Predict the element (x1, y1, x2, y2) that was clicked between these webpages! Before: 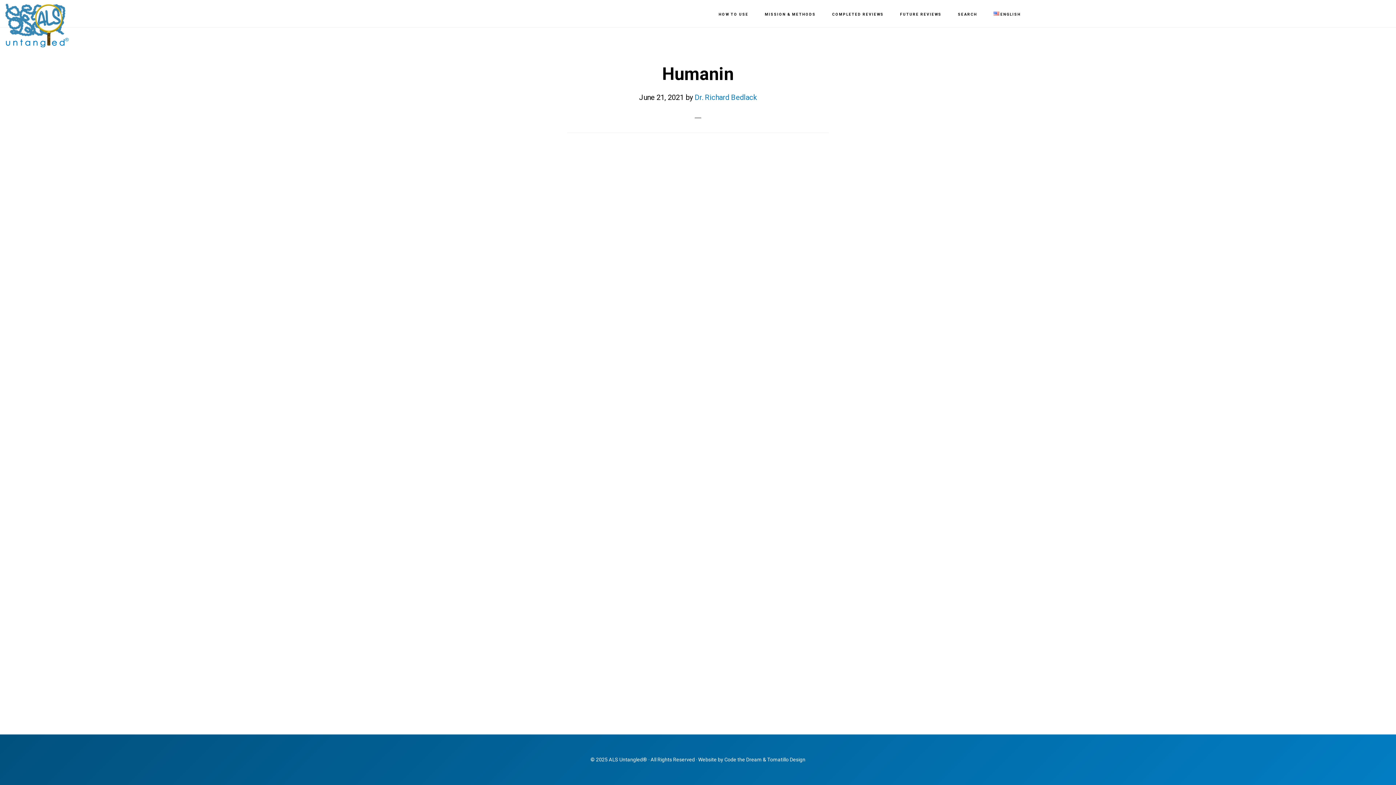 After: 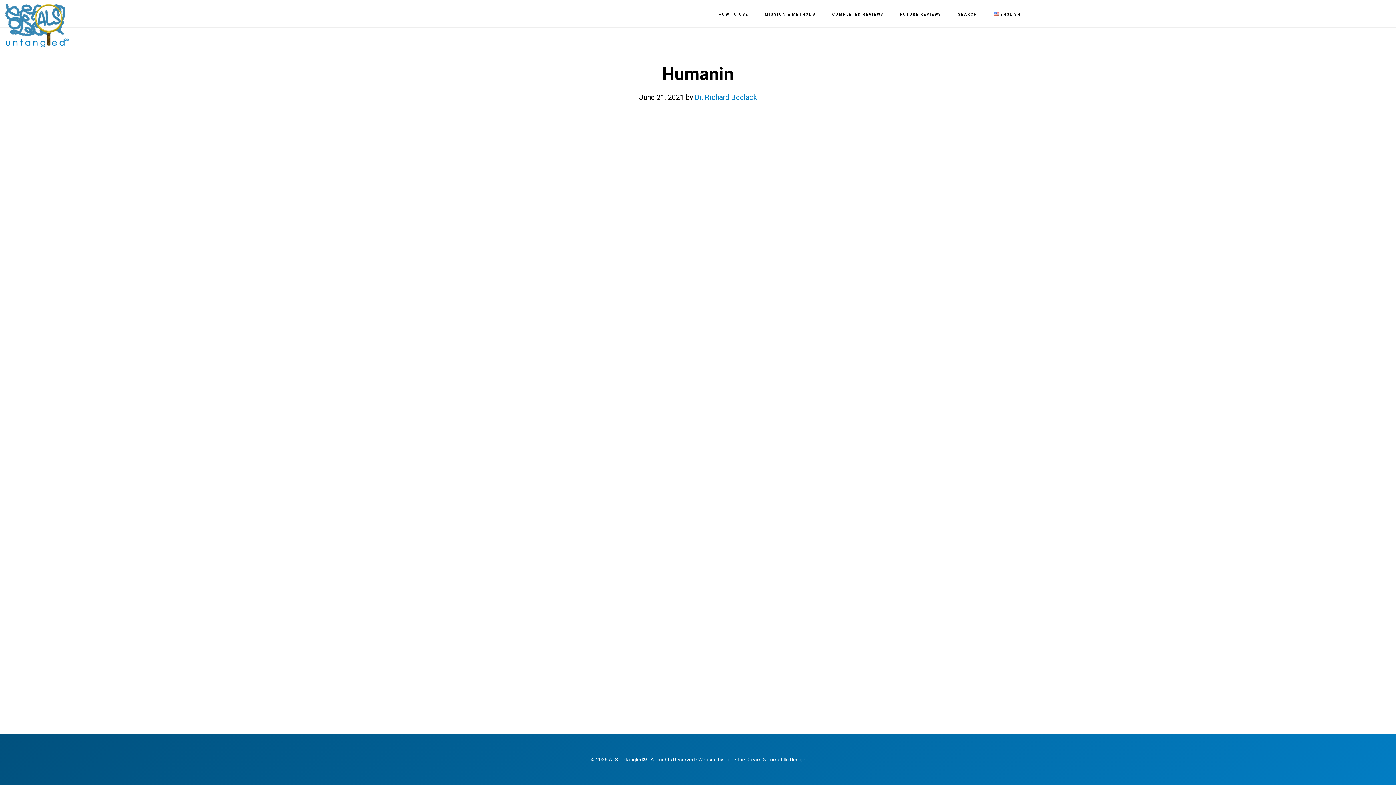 Action: bbox: (724, 757, 762, 762) label: Code the Dream